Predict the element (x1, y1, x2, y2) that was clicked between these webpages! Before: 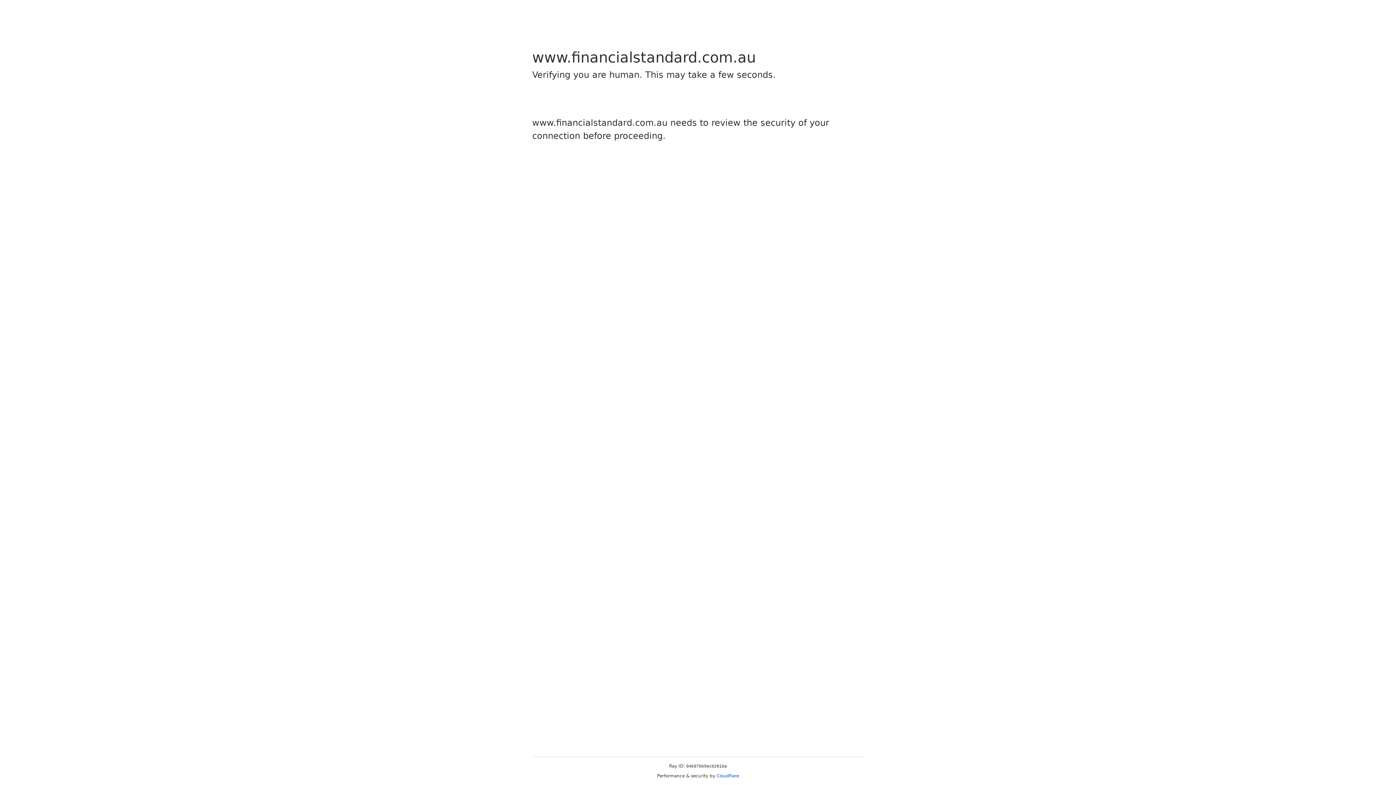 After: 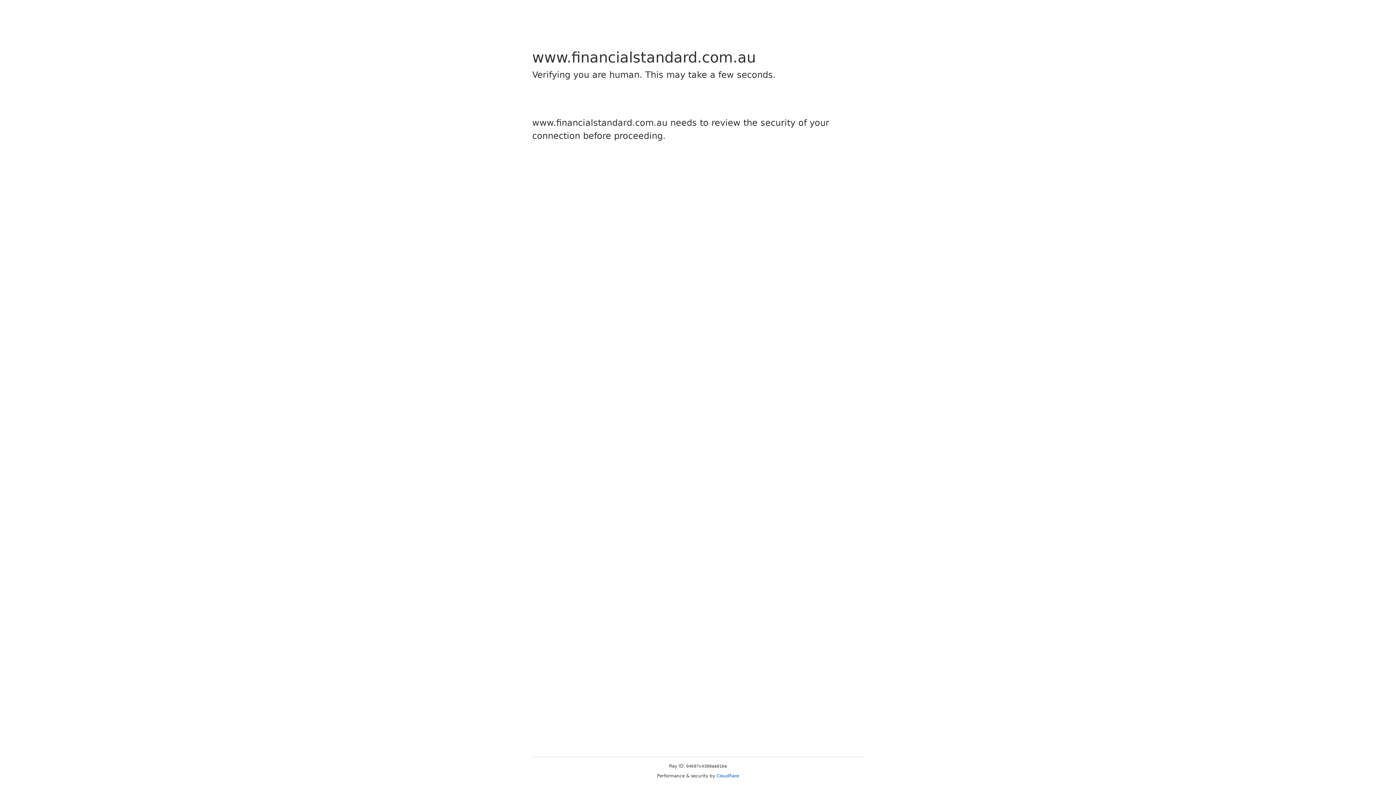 Action: label: Cloudflare bbox: (716, 773, 739, 778)